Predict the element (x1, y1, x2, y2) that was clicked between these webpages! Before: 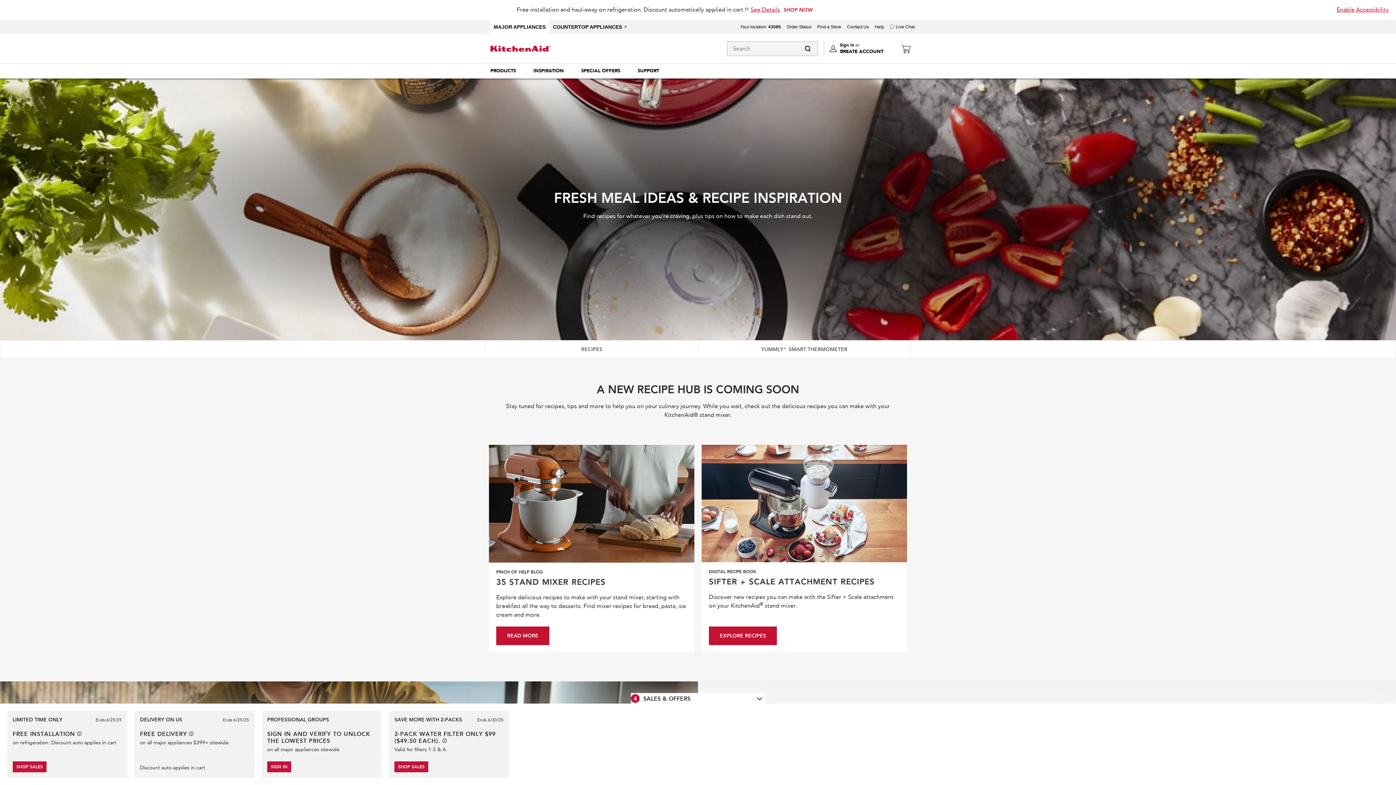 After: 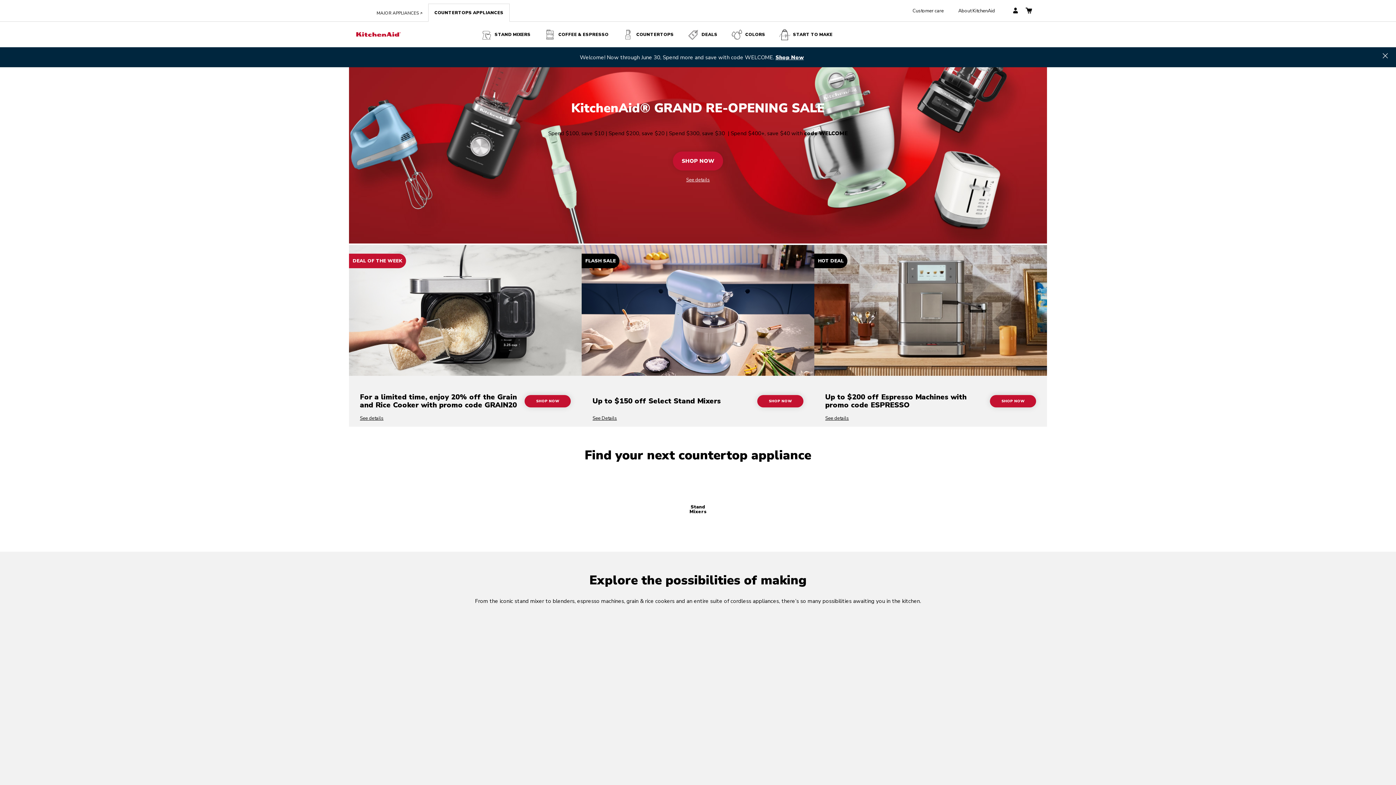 Action: label: COUNTERTOP APPLIANCES bbox: (553, 24, 626, 29)